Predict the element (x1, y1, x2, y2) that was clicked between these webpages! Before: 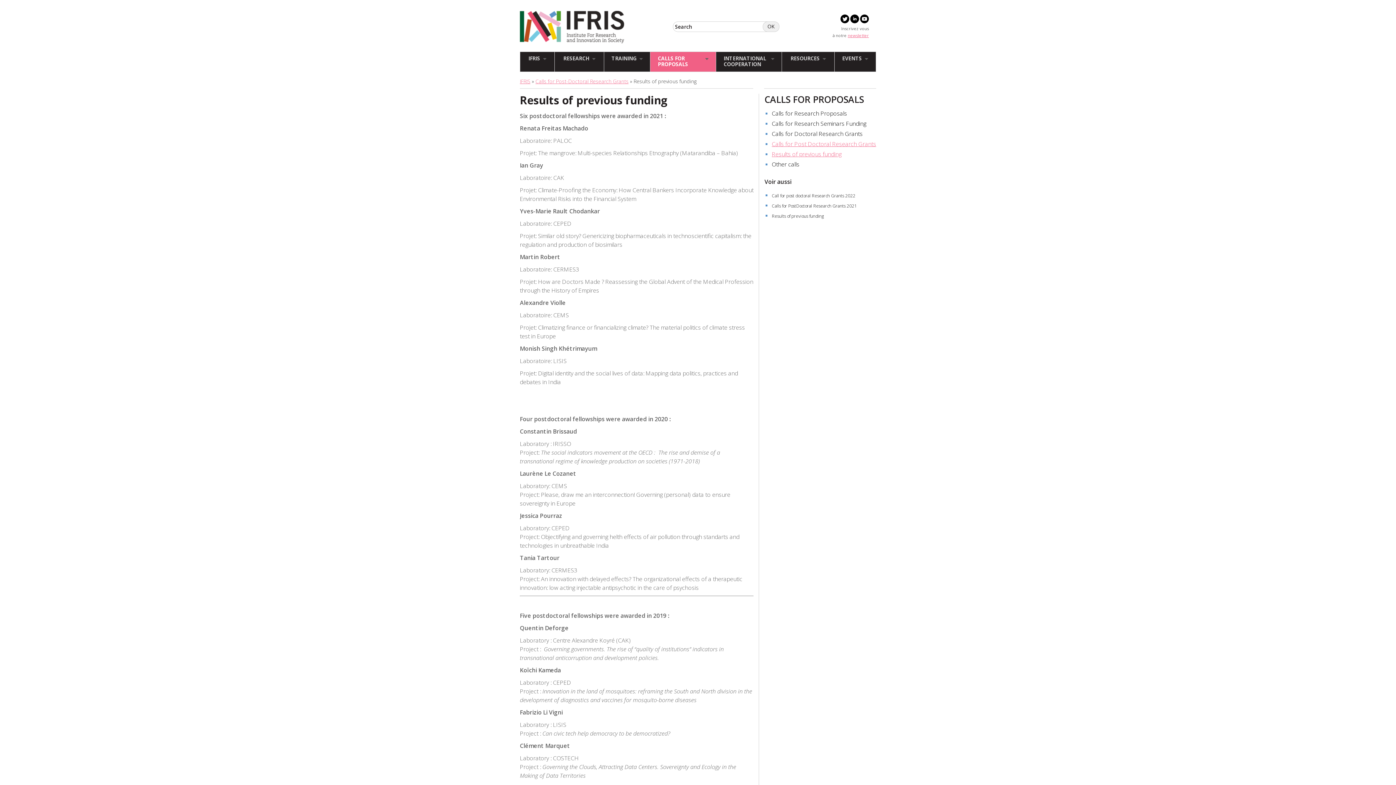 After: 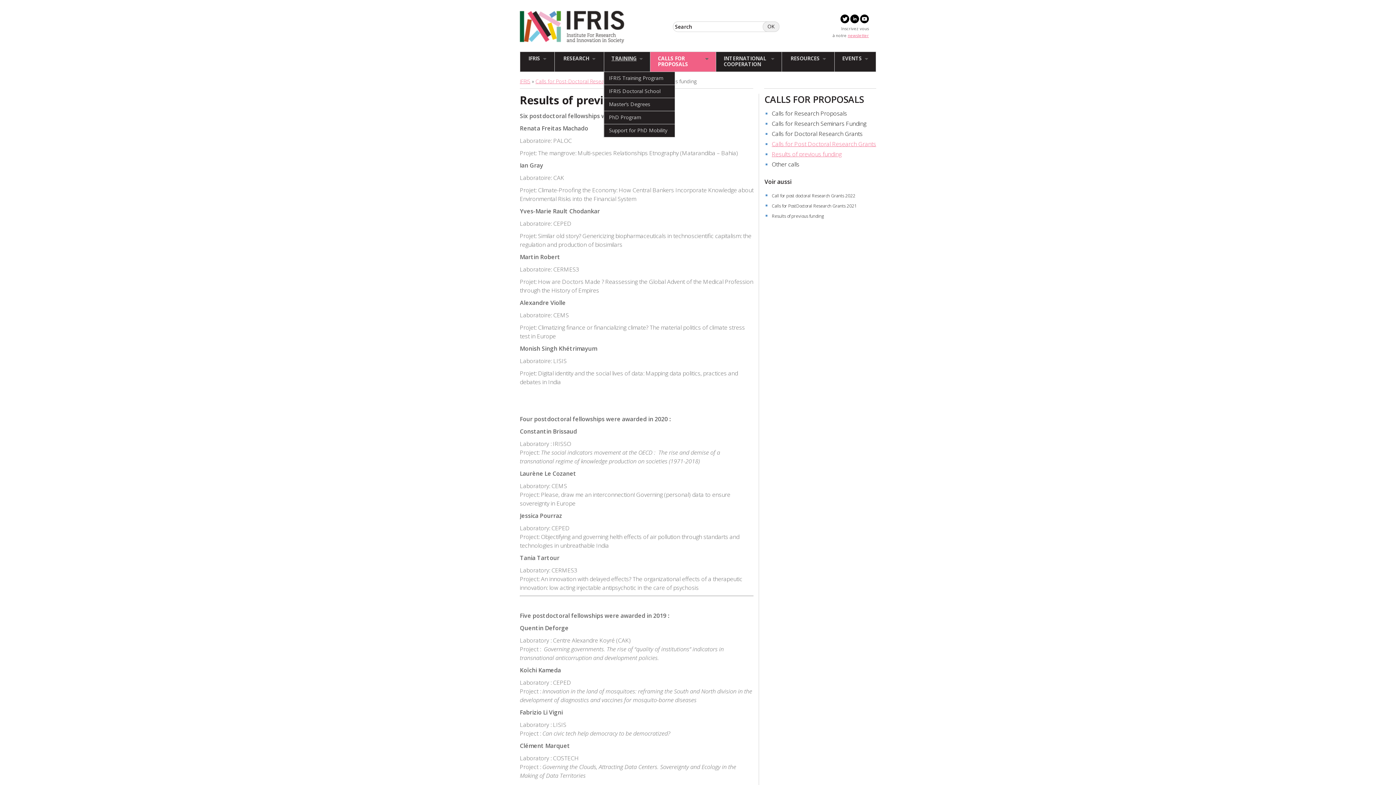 Action: label: TRAINING bbox: (604, 52, 650, 71)